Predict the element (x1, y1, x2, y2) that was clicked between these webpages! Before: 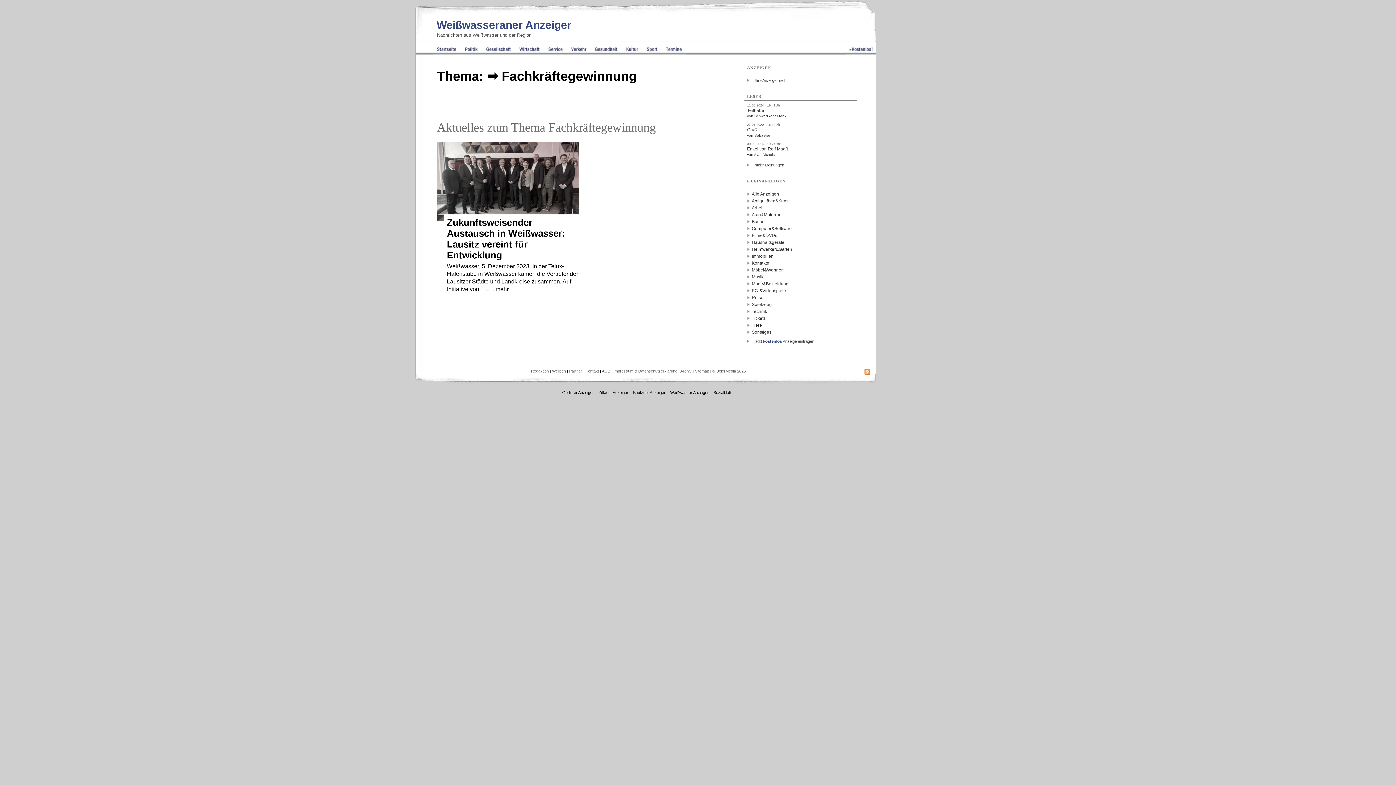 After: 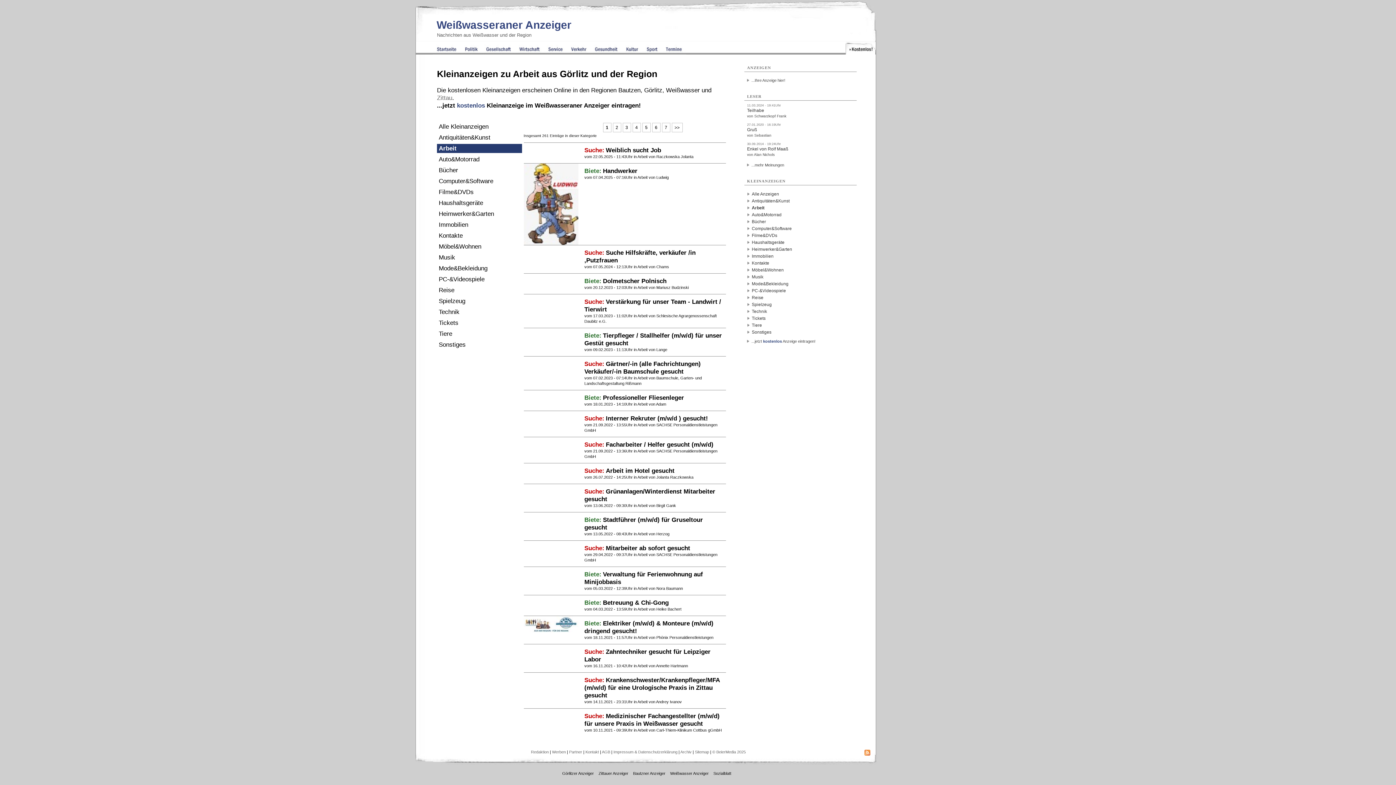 Action: bbox: (746, 206, 854, 209) label: Arbeit